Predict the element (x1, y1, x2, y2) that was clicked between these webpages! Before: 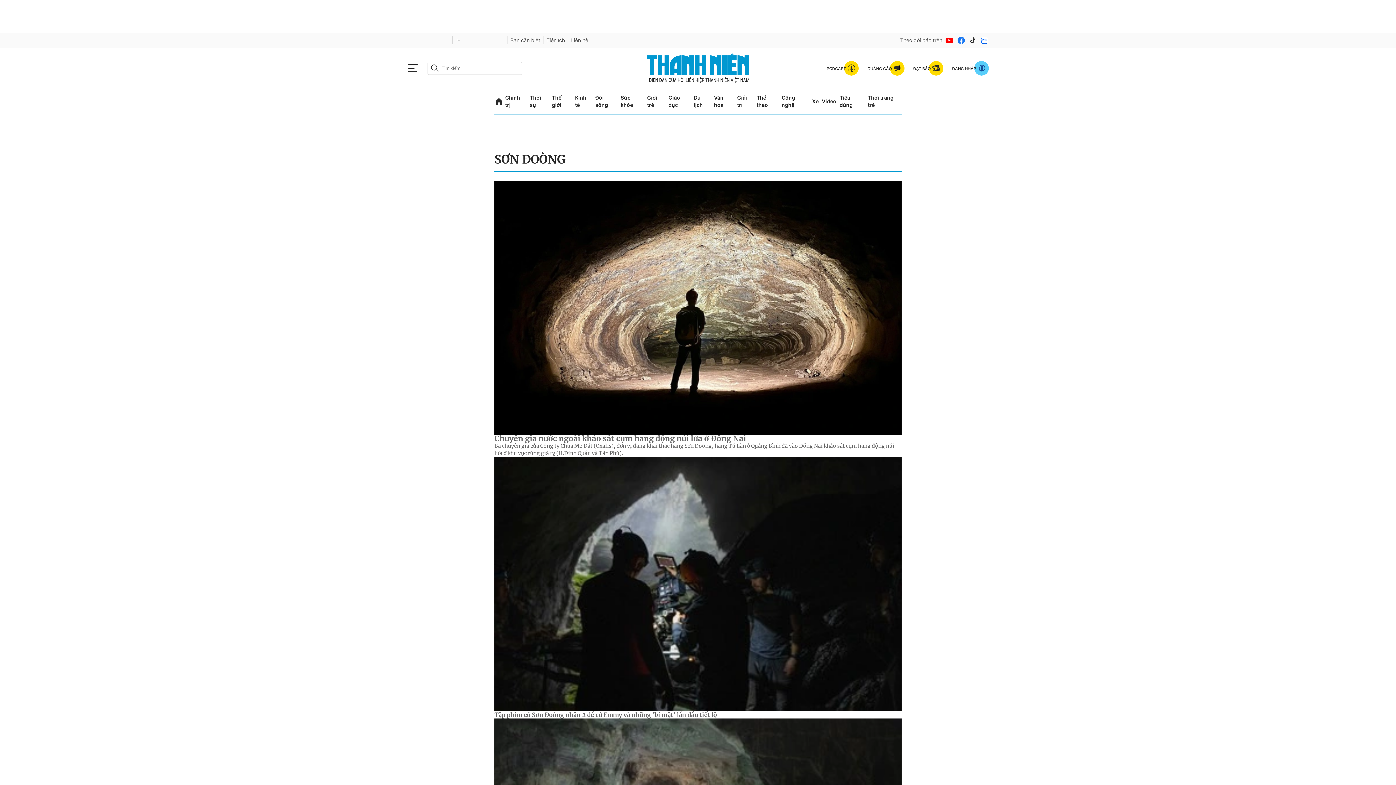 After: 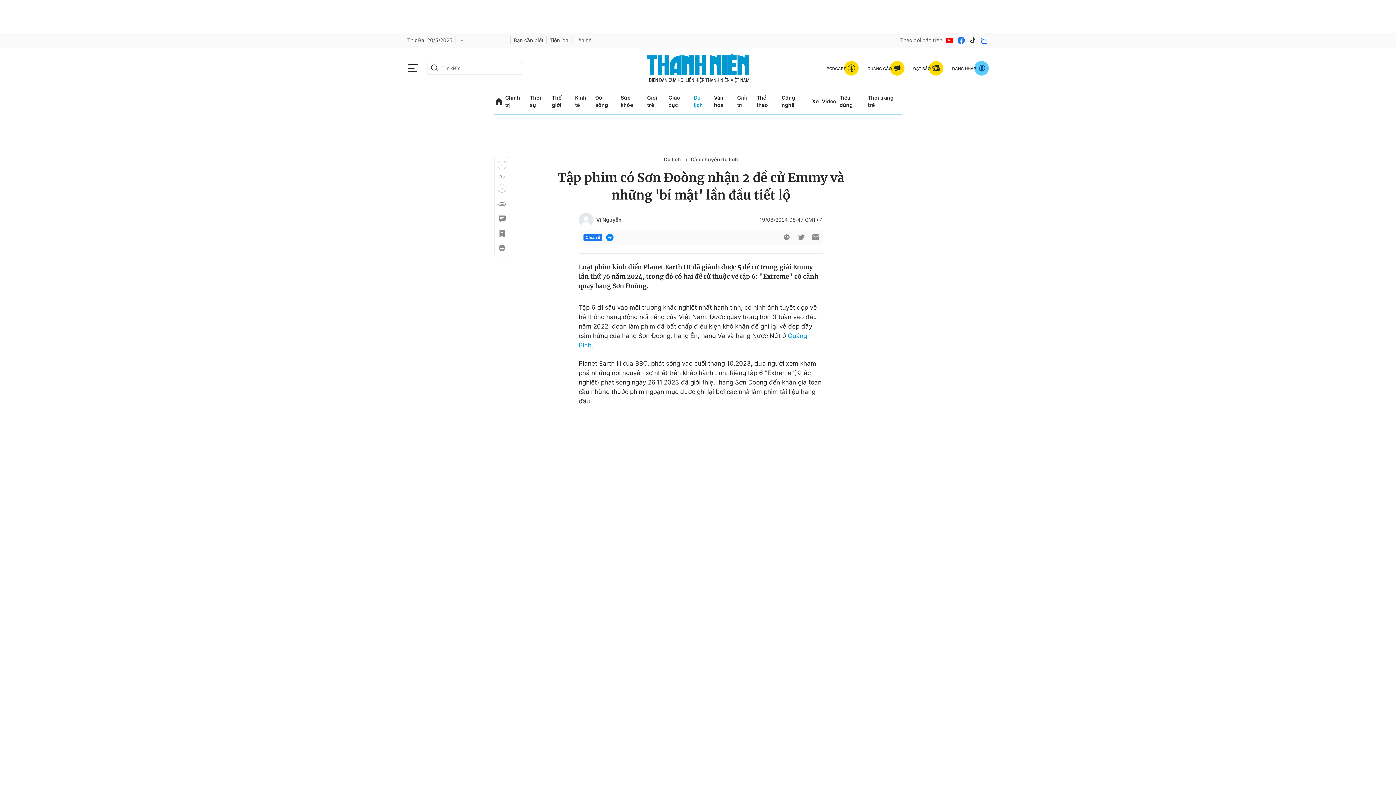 Action: label: Tập phim có Sơn Đoòng nhận 2 đề cử Emmy và những 'bí mật' lần đầu tiết lộ bbox: (494, 711, 717, 718)